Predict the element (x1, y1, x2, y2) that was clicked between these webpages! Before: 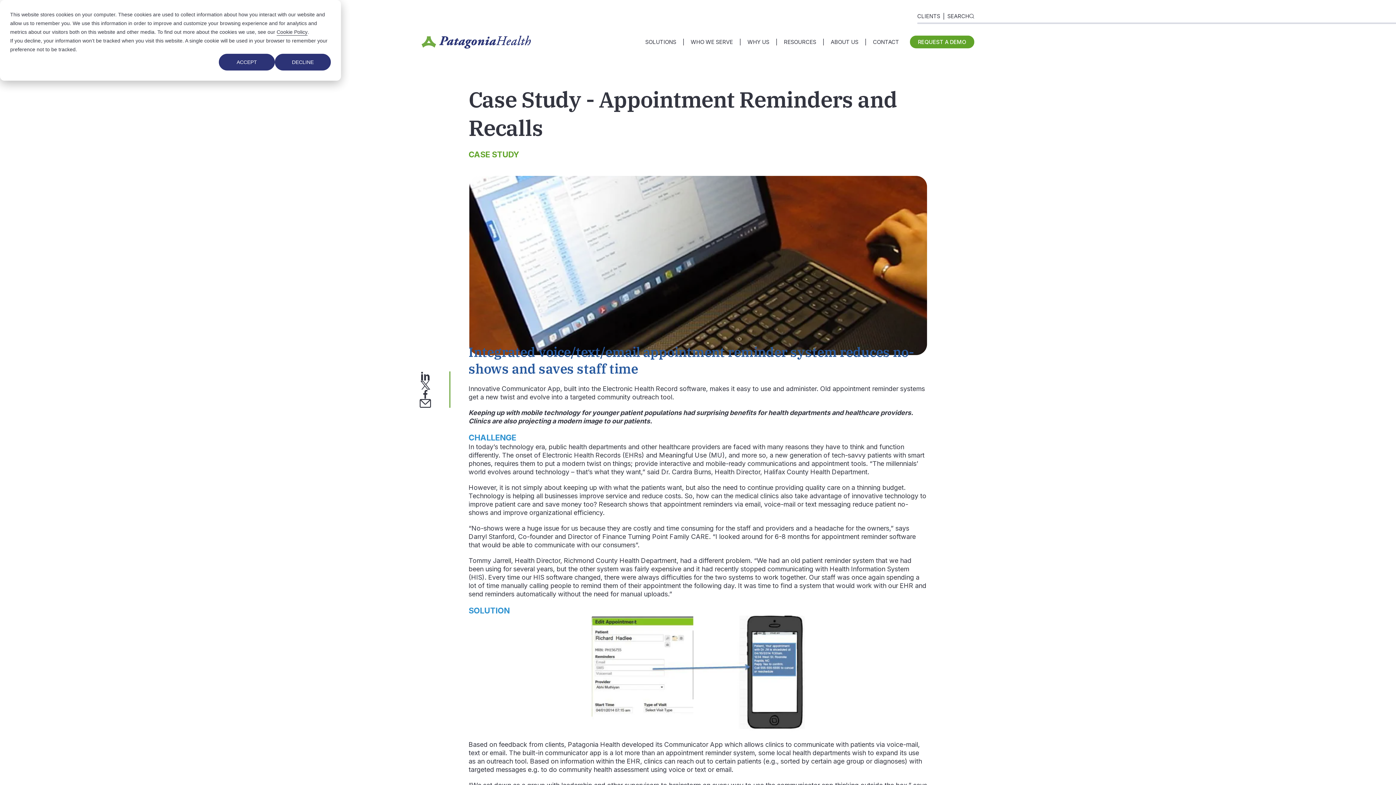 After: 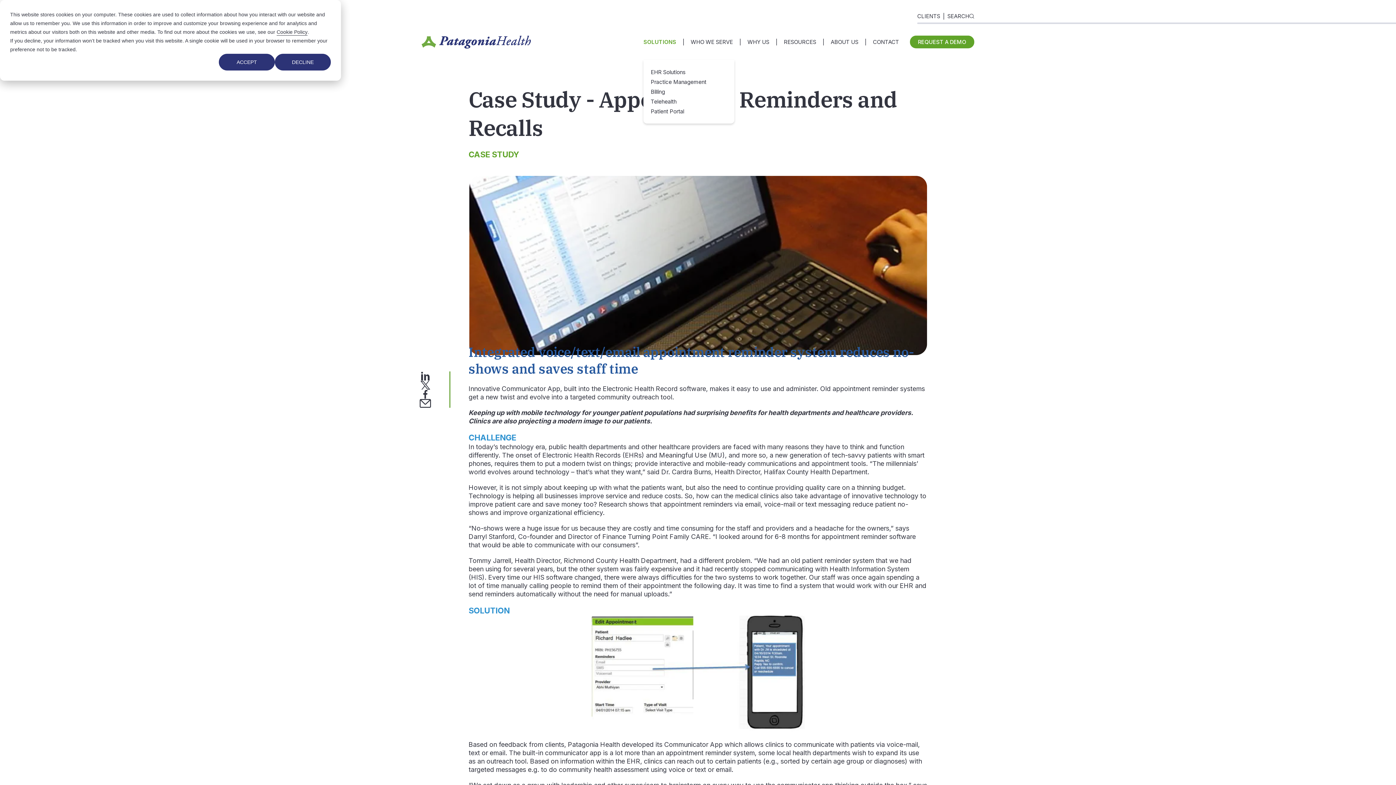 Action: label: SOLUTIONS bbox: (638, 24, 683, 60)